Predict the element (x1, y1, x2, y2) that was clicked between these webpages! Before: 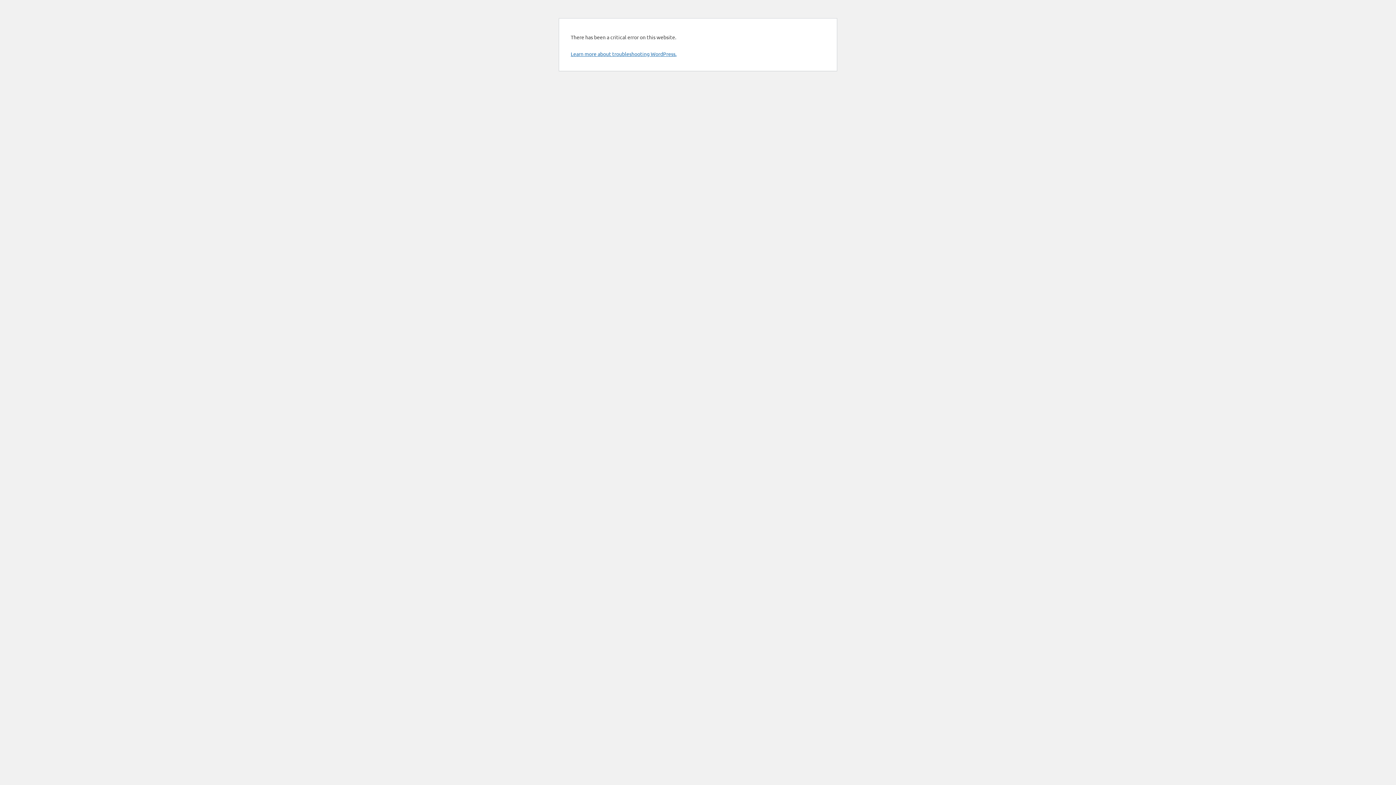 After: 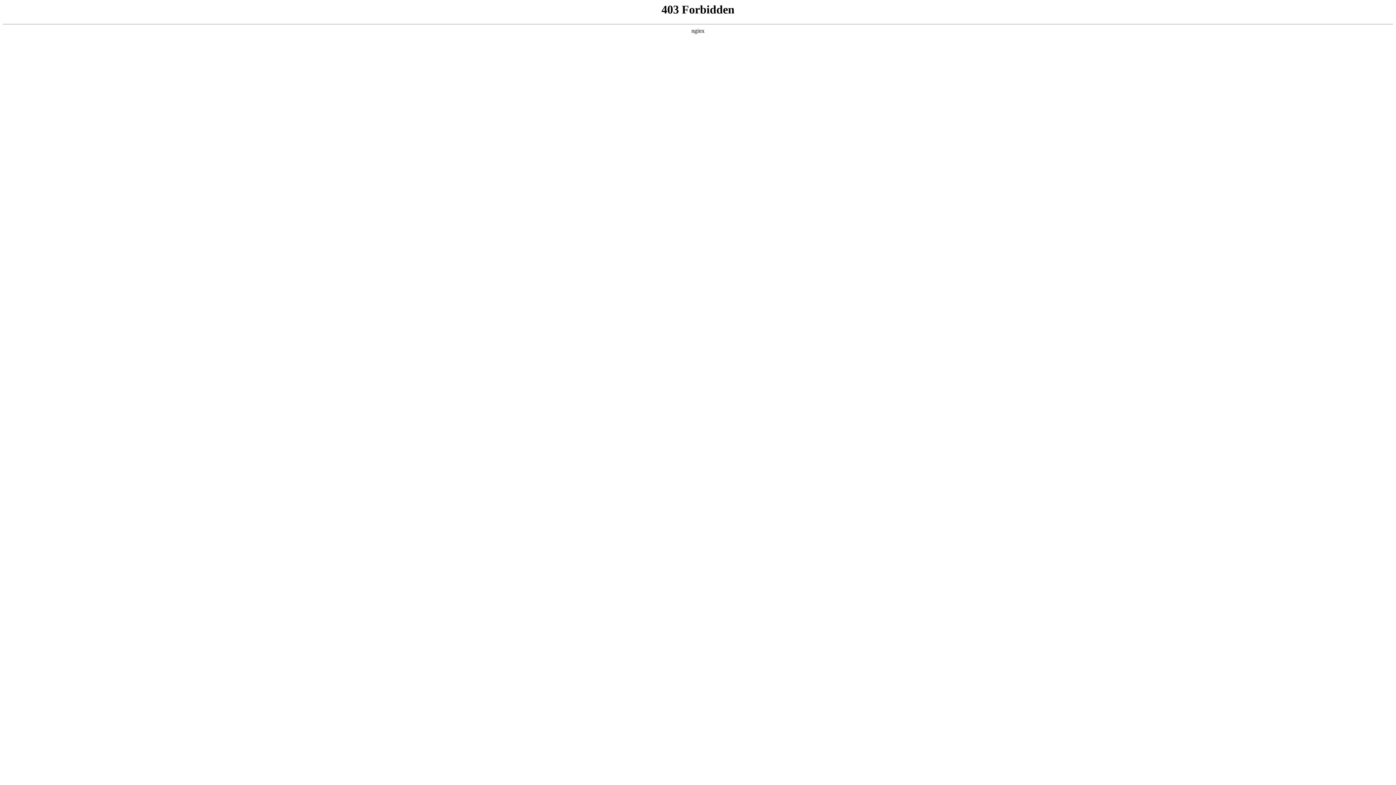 Action: bbox: (570, 50, 676, 57) label: Learn more about troubleshooting WordPress.